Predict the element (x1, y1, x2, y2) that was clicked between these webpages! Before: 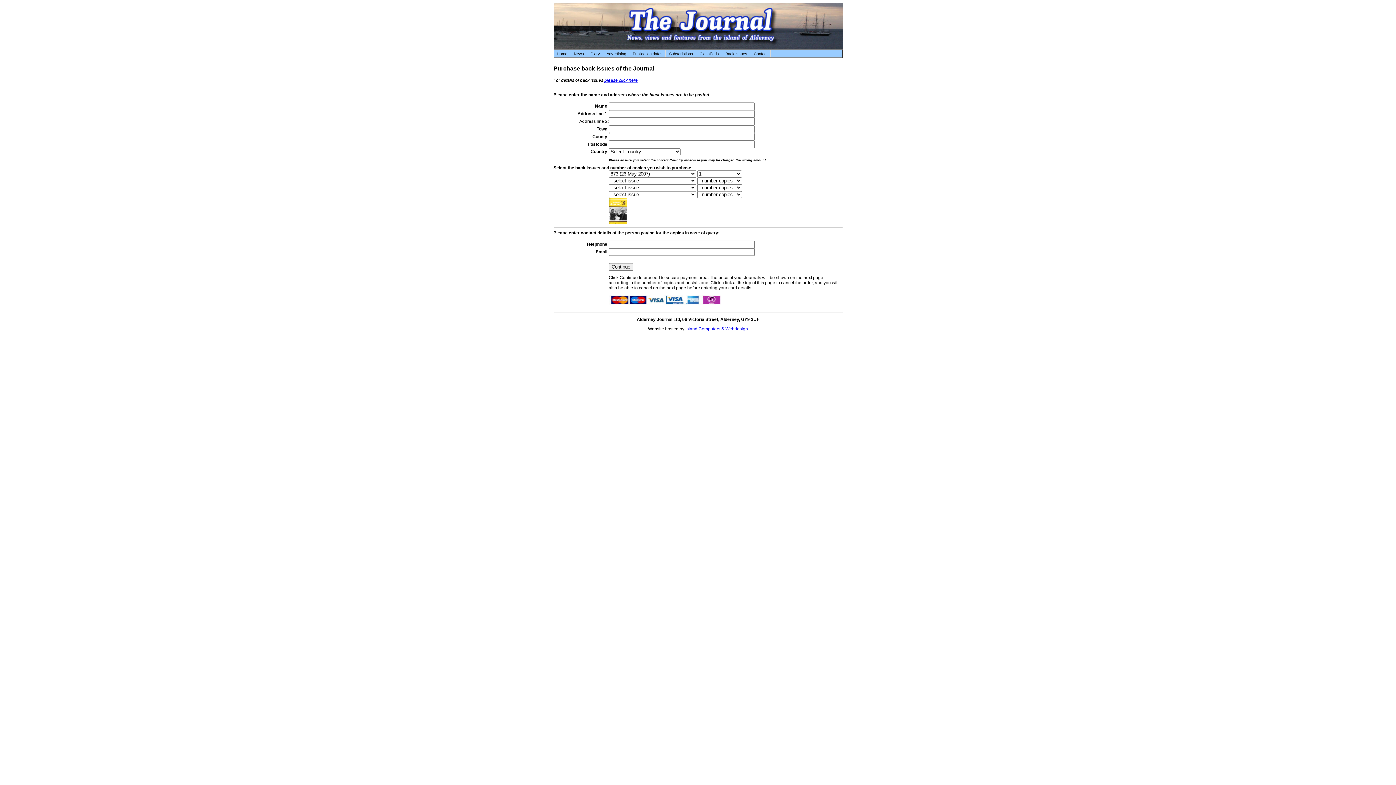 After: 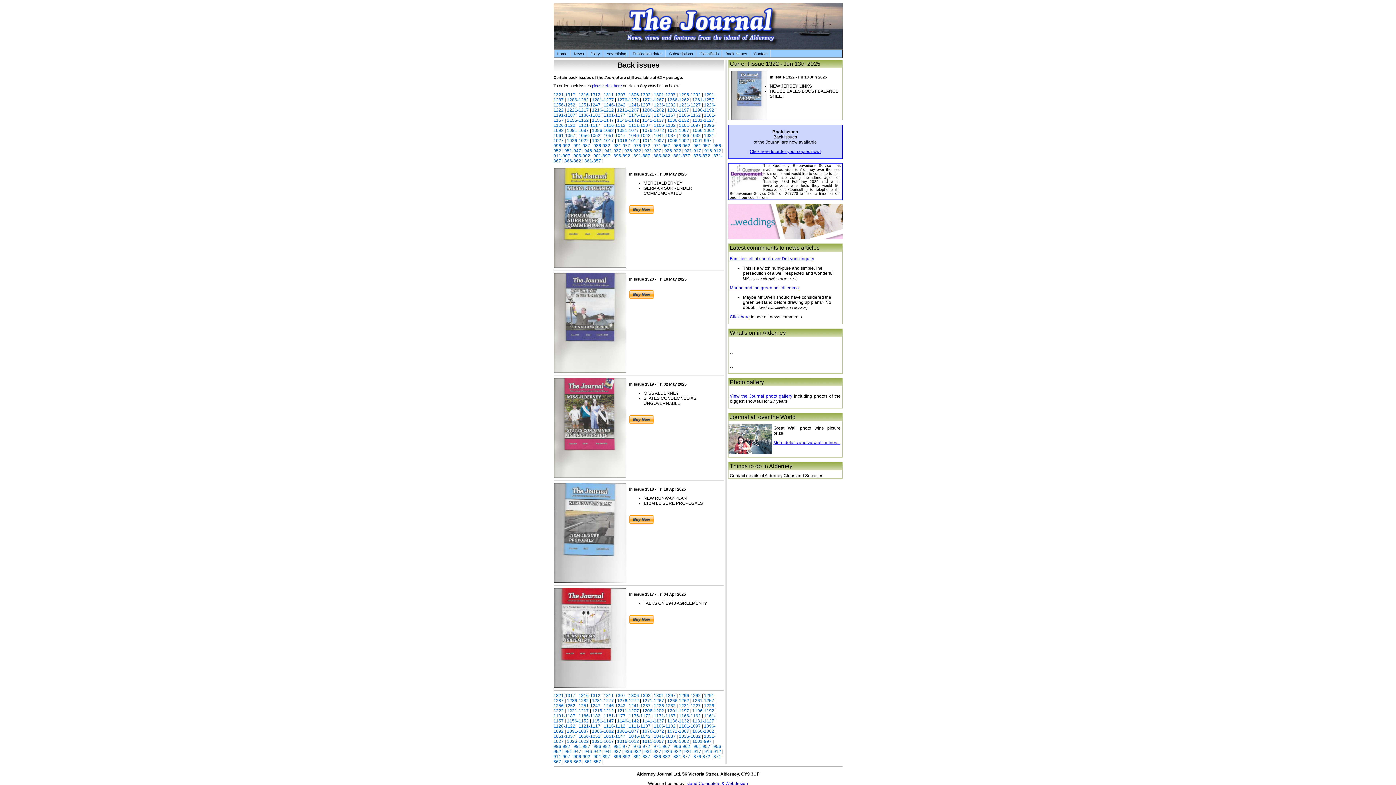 Action: bbox: (604, 77, 638, 82) label: please click here